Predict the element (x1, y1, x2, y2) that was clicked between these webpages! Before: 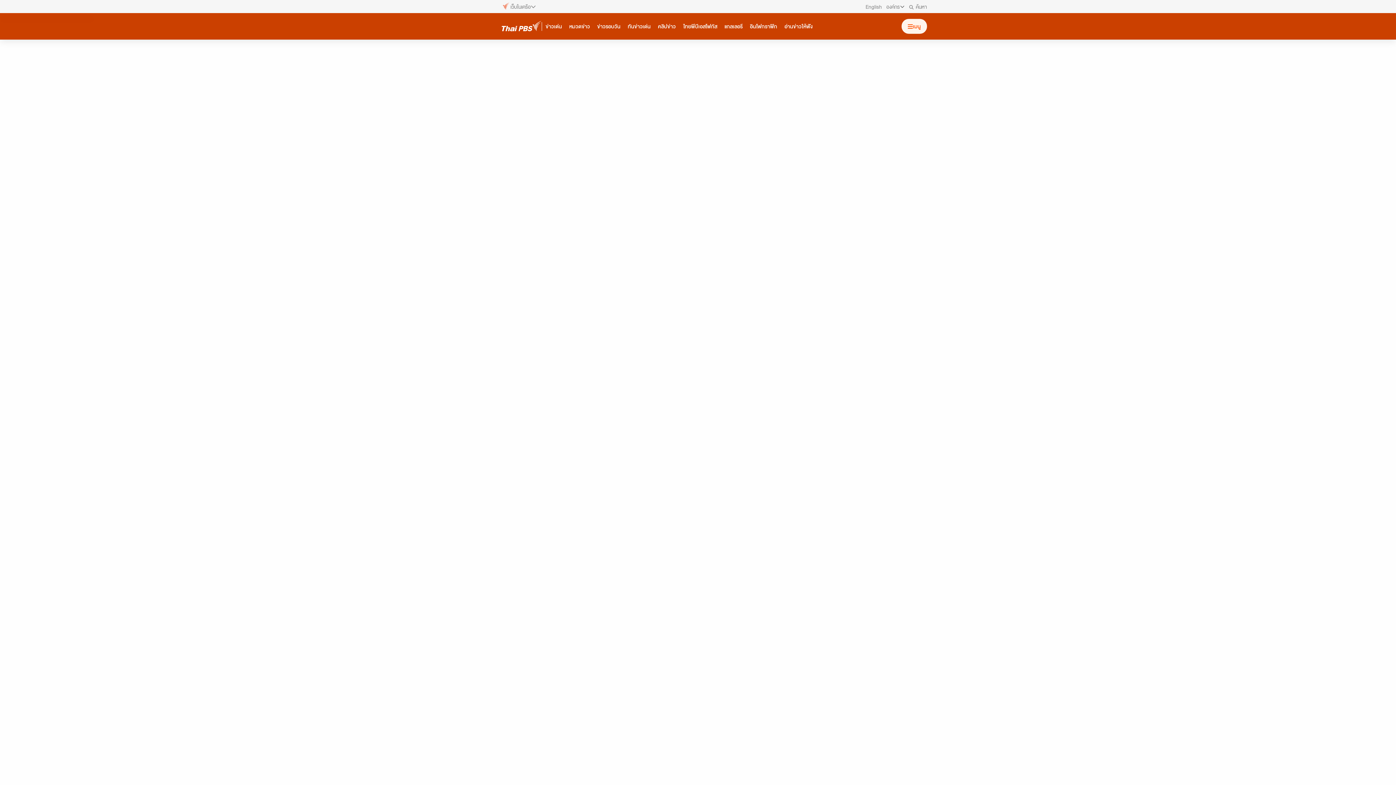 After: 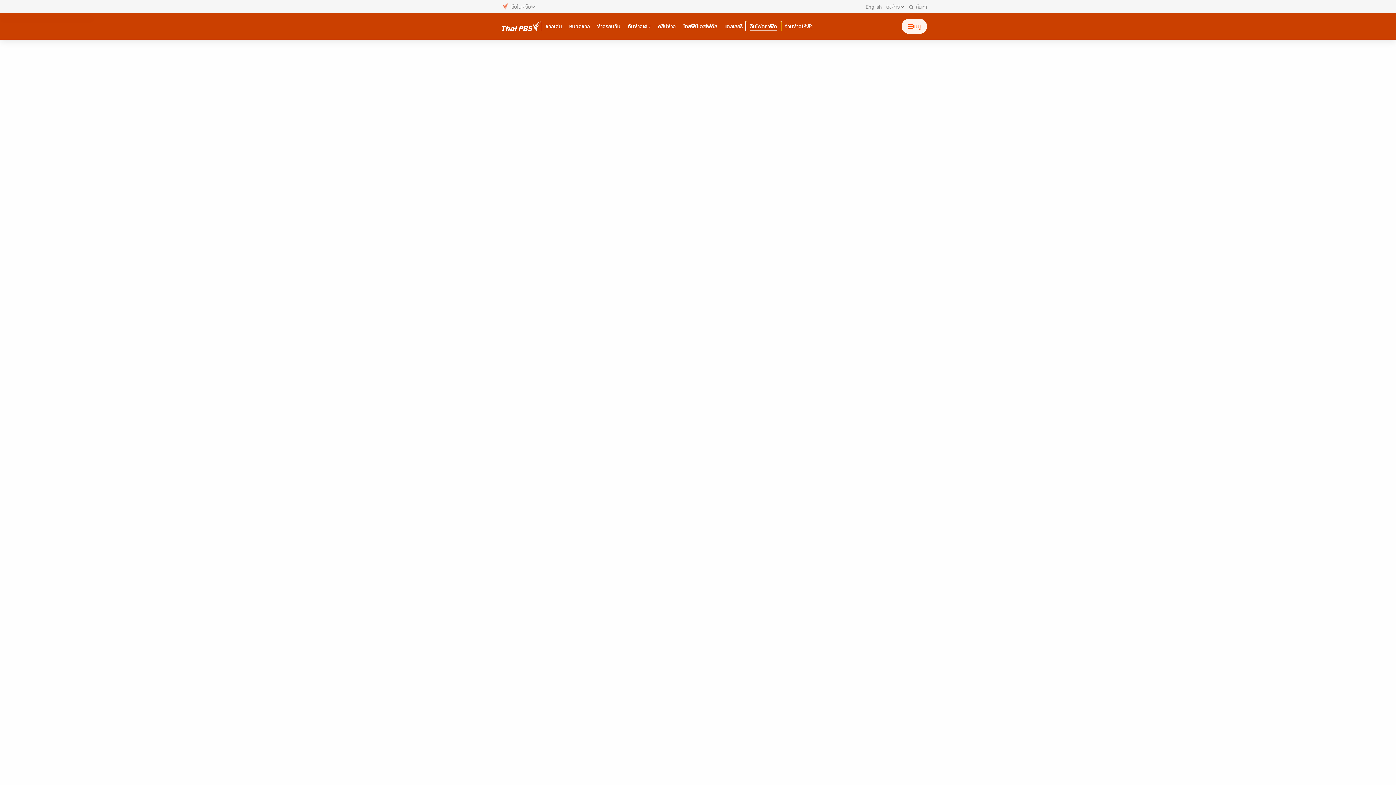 Action: label: อินโฟกราฟิก bbox: (746, 21, 781, 31)